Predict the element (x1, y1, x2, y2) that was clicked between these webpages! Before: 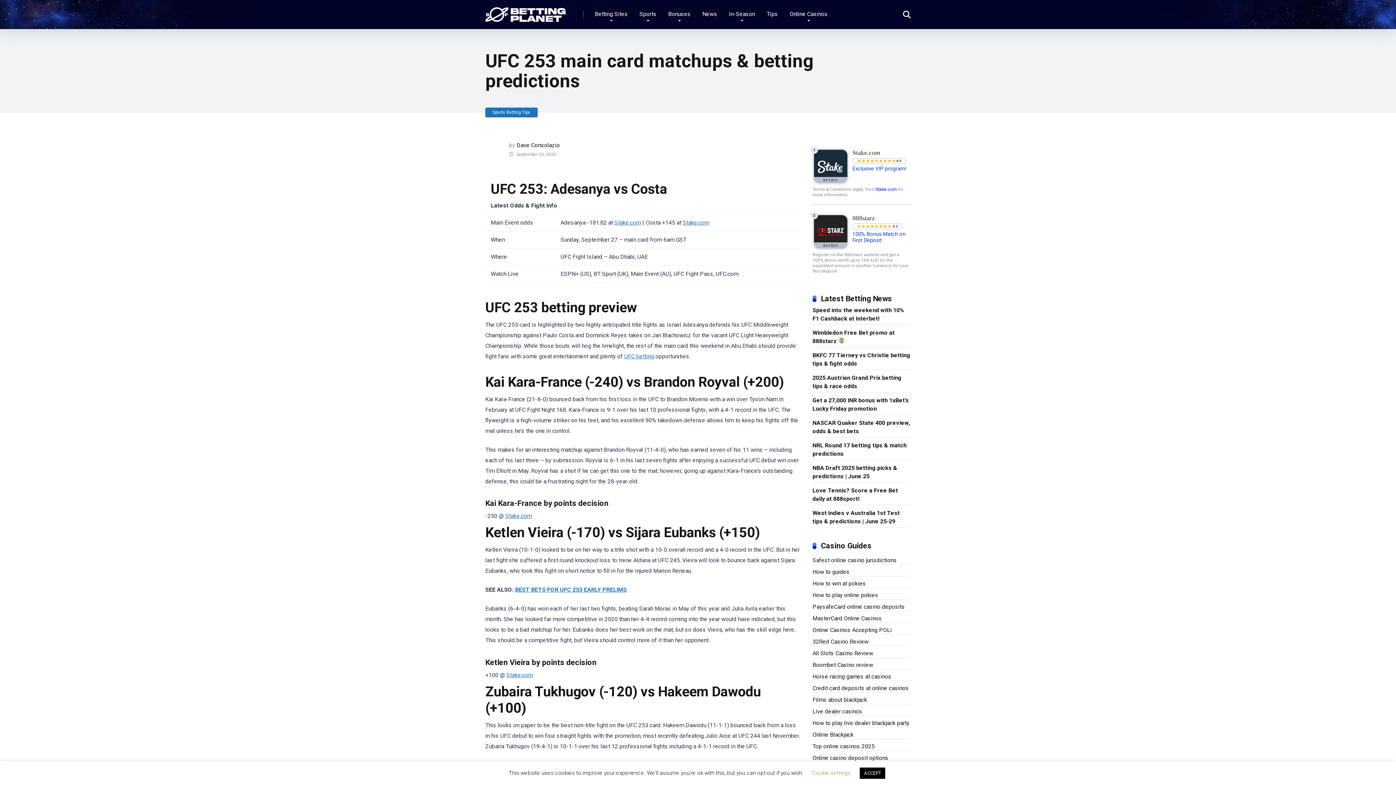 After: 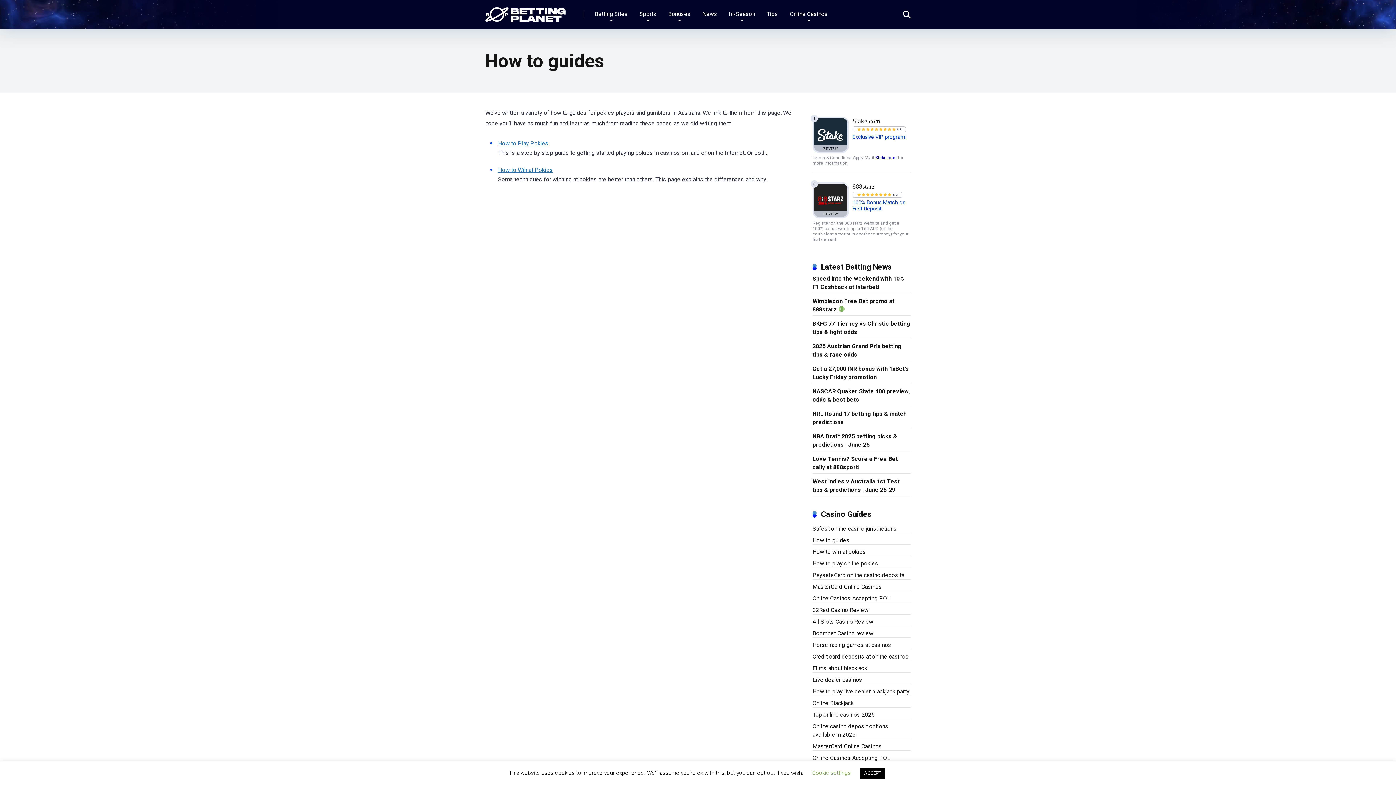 Action: bbox: (812, 565, 849, 577) label: How to guides